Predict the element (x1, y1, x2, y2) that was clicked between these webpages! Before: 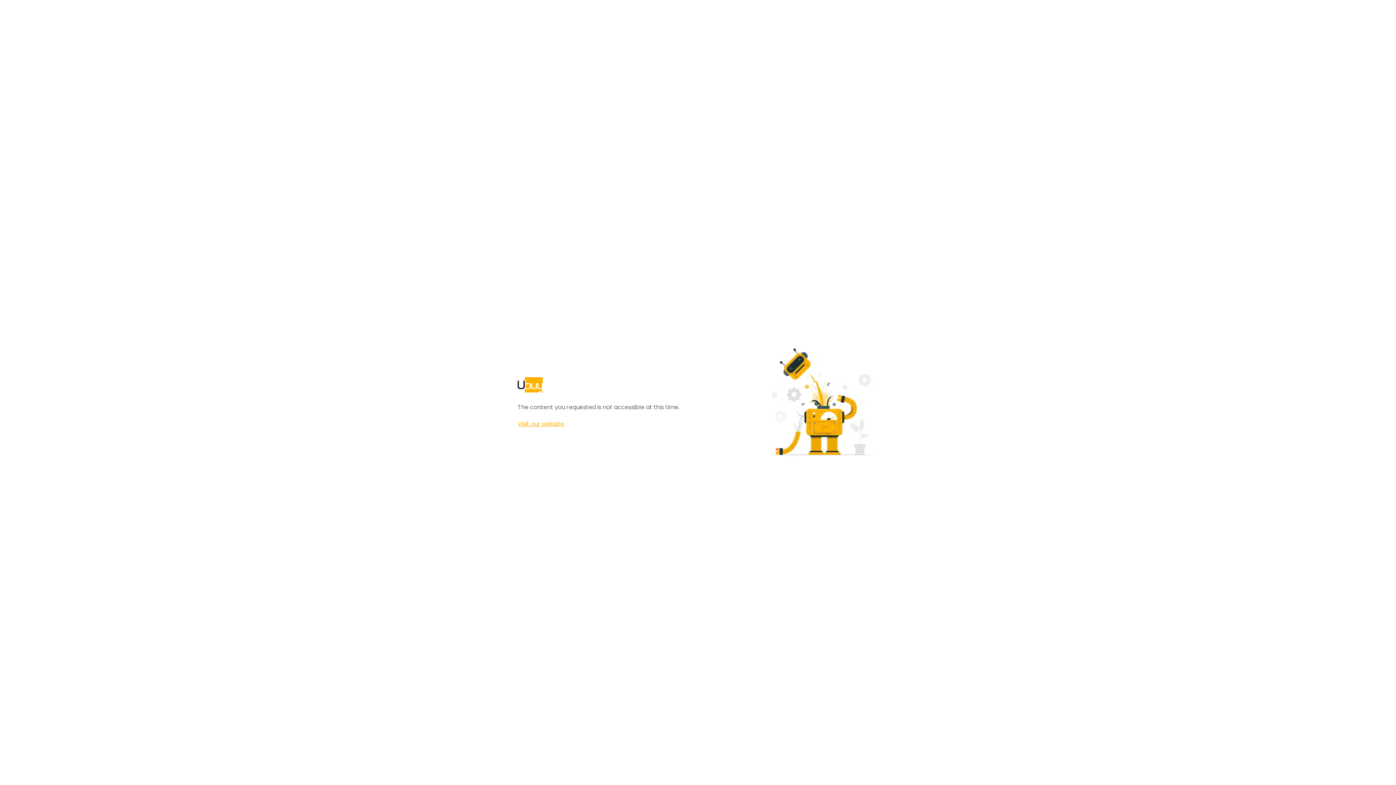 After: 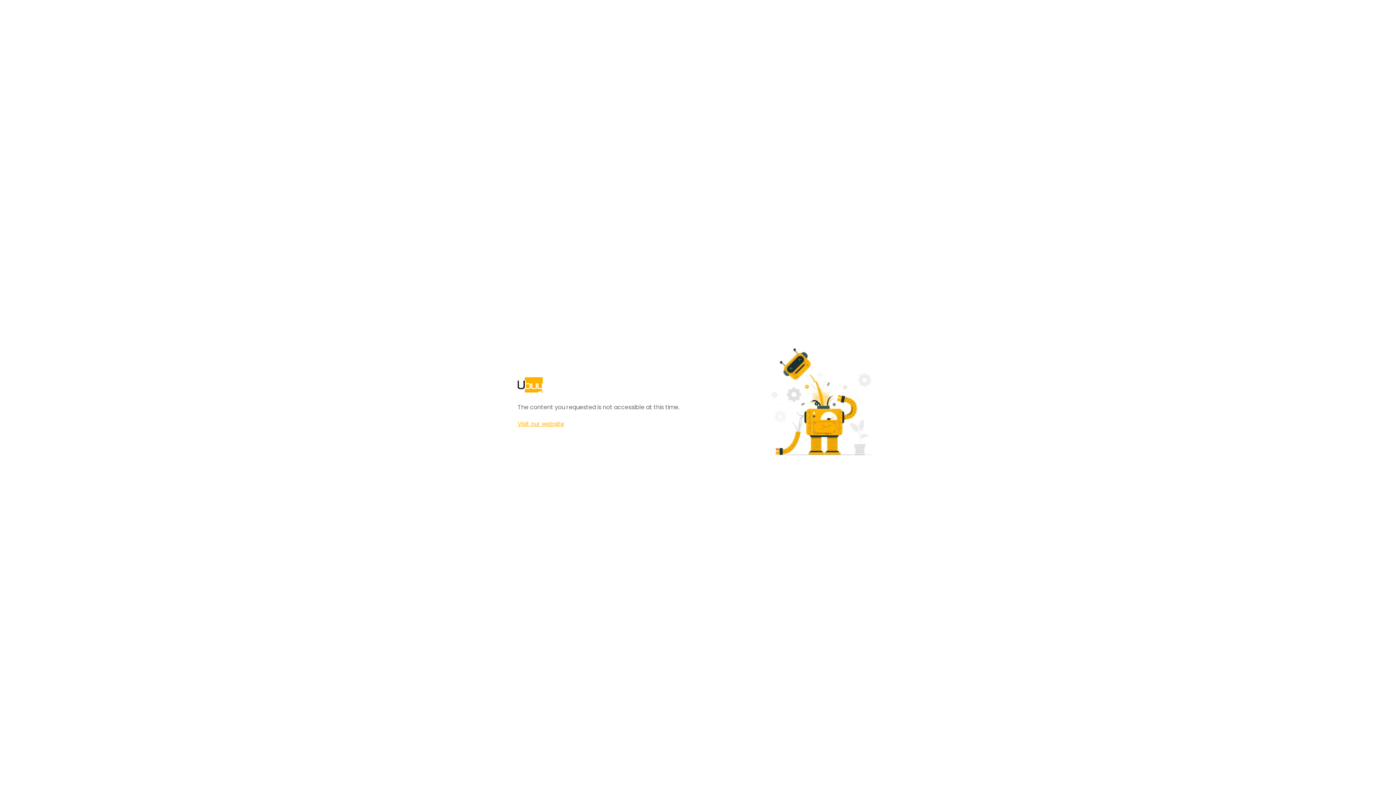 Action: label: Visit our website bbox: (517, 420, 564, 428)